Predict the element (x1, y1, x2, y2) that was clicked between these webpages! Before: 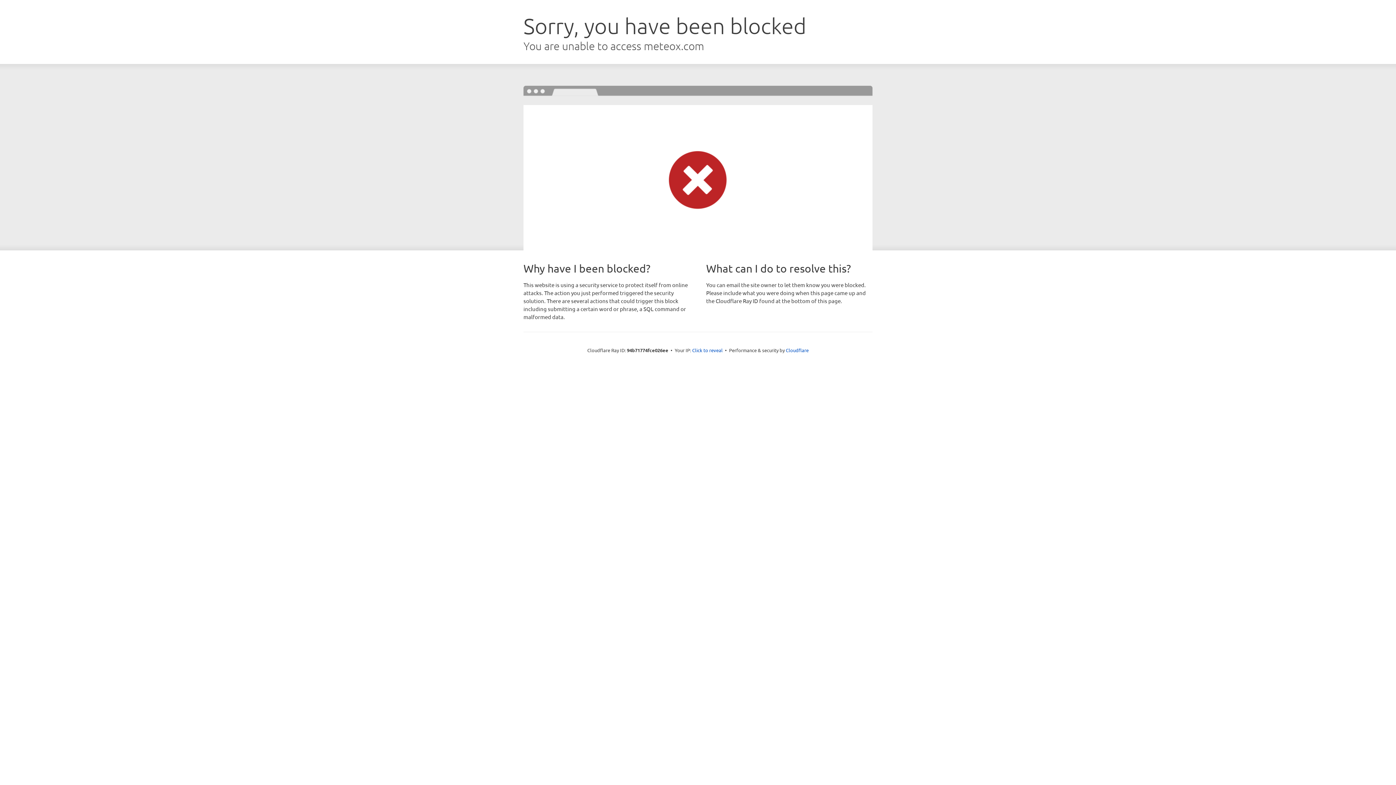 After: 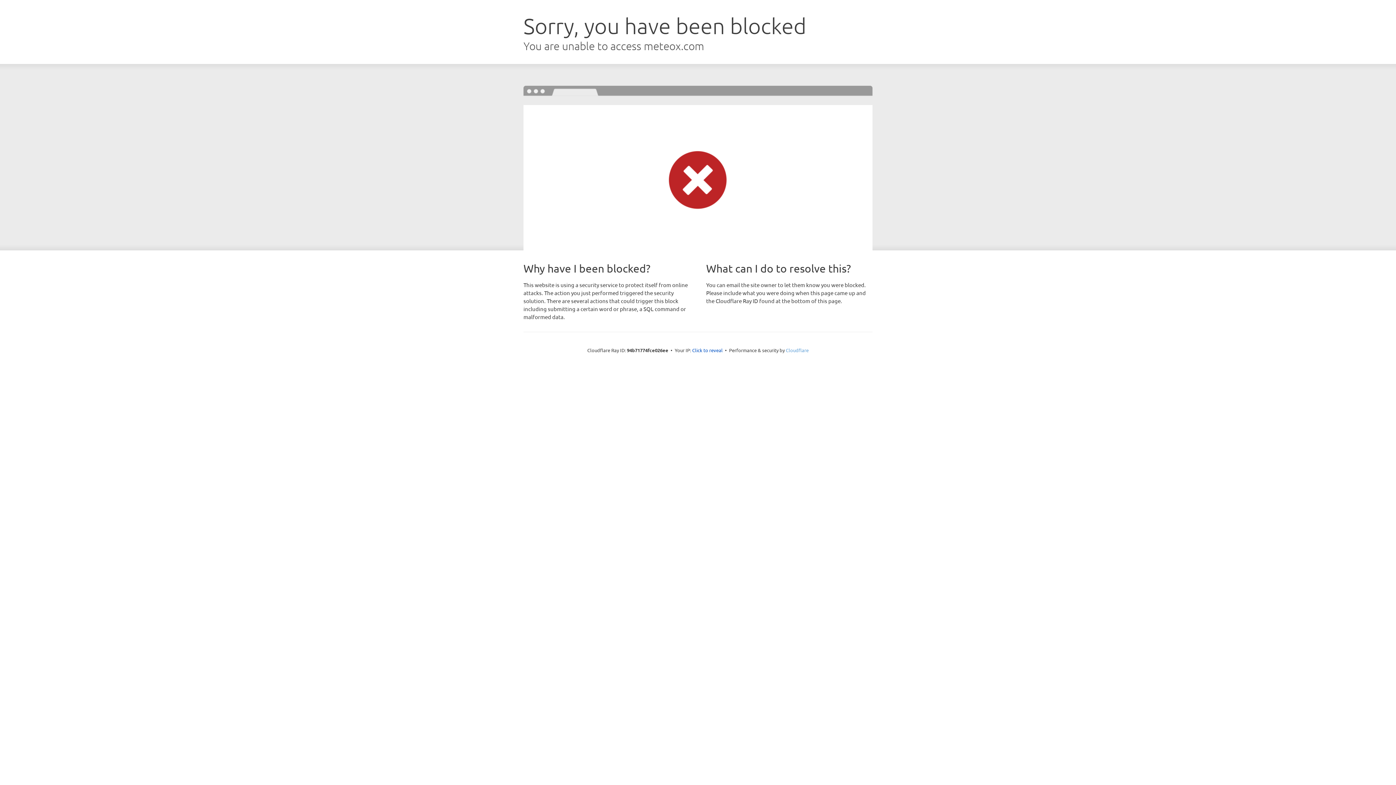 Action: label: Cloudflare bbox: (786, 347, 808, 353)